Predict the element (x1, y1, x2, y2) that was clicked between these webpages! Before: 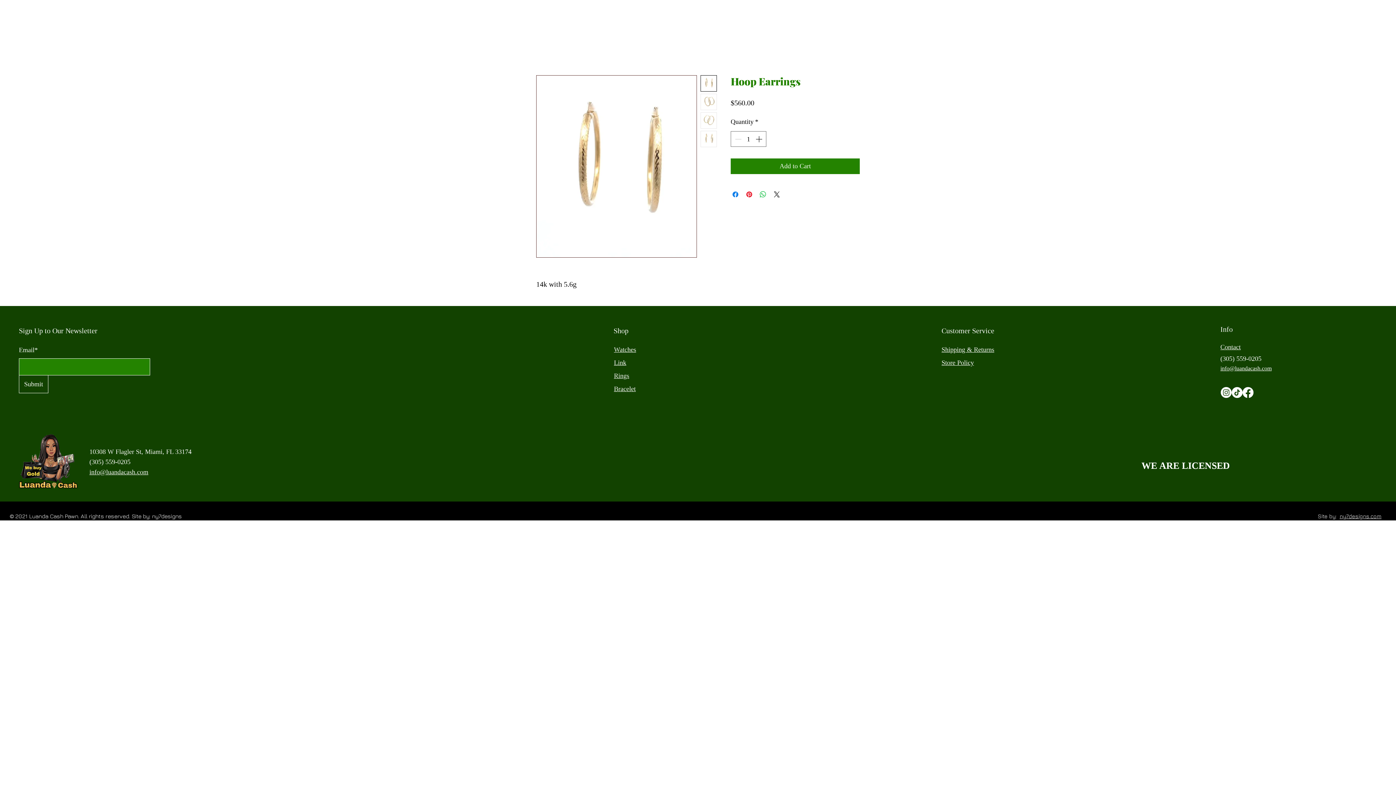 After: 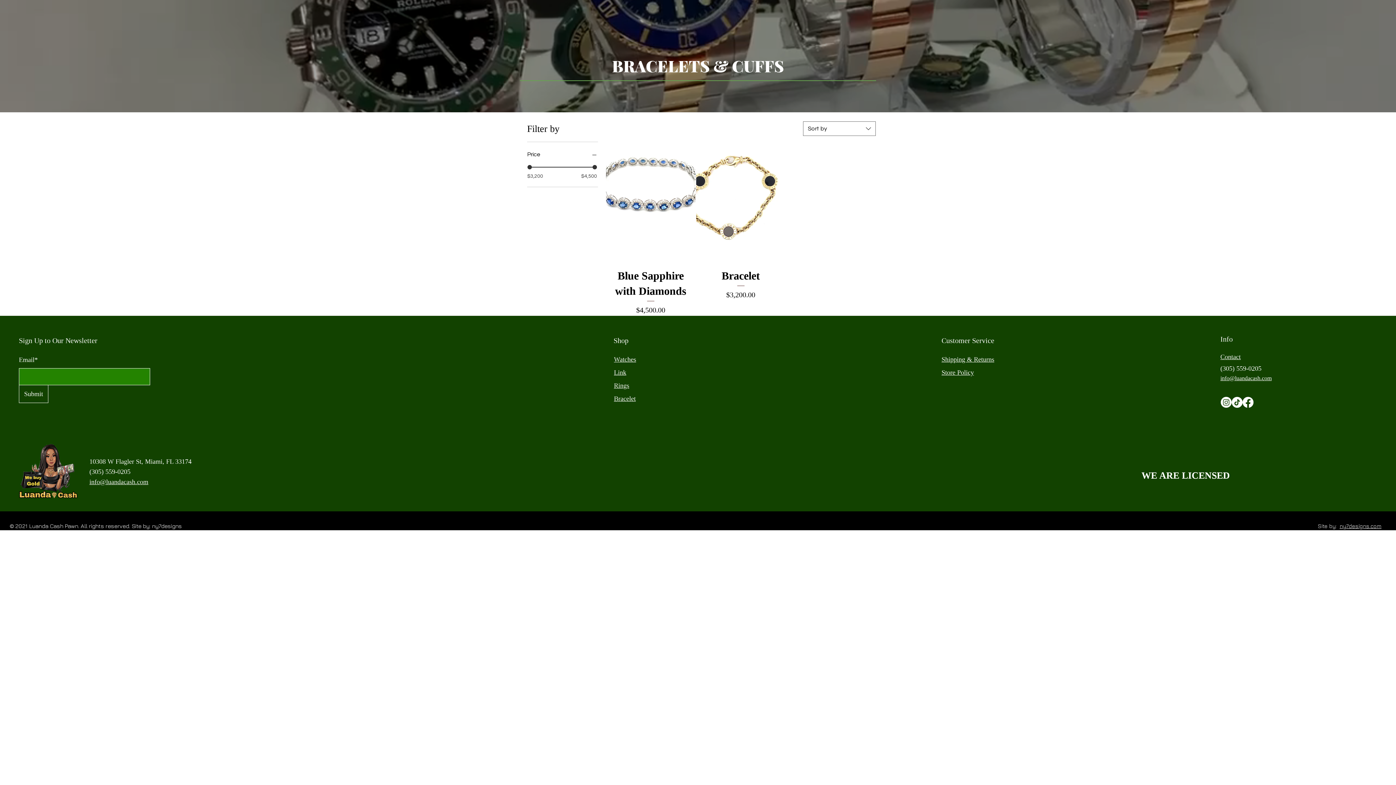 Action: label: Bracelet bbox: (614, 385, 635, 392)